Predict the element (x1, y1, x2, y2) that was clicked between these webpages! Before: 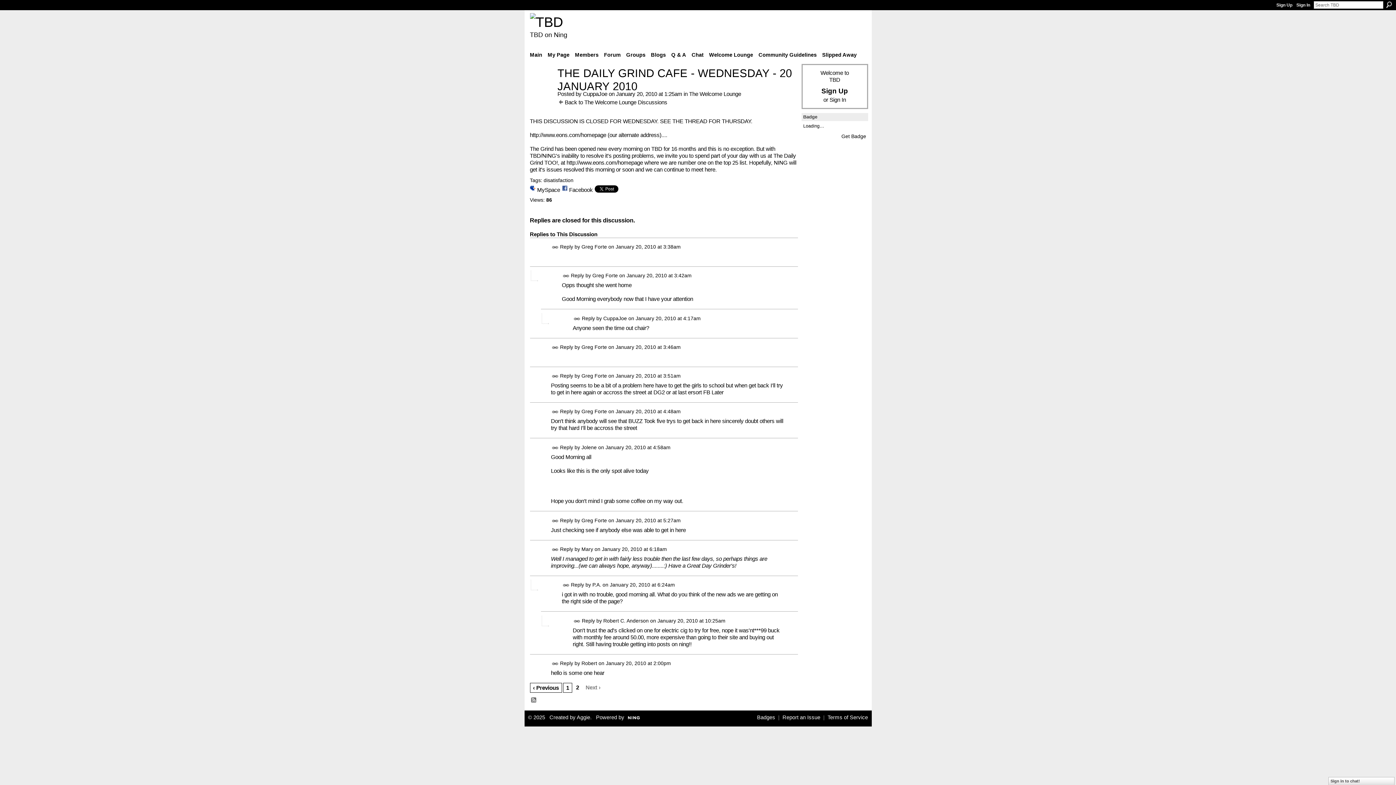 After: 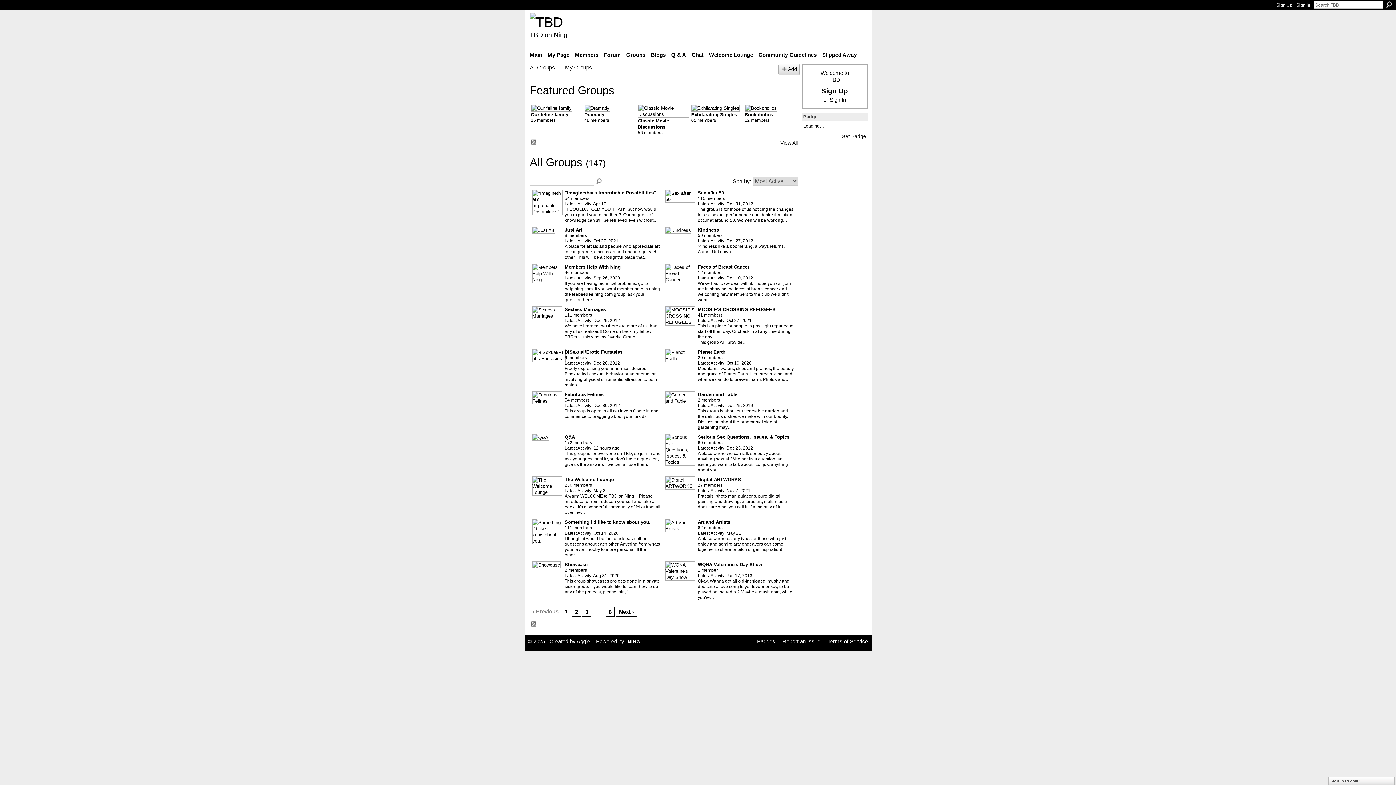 Action: label: Groups bbox: (624, 49, 647, 60)